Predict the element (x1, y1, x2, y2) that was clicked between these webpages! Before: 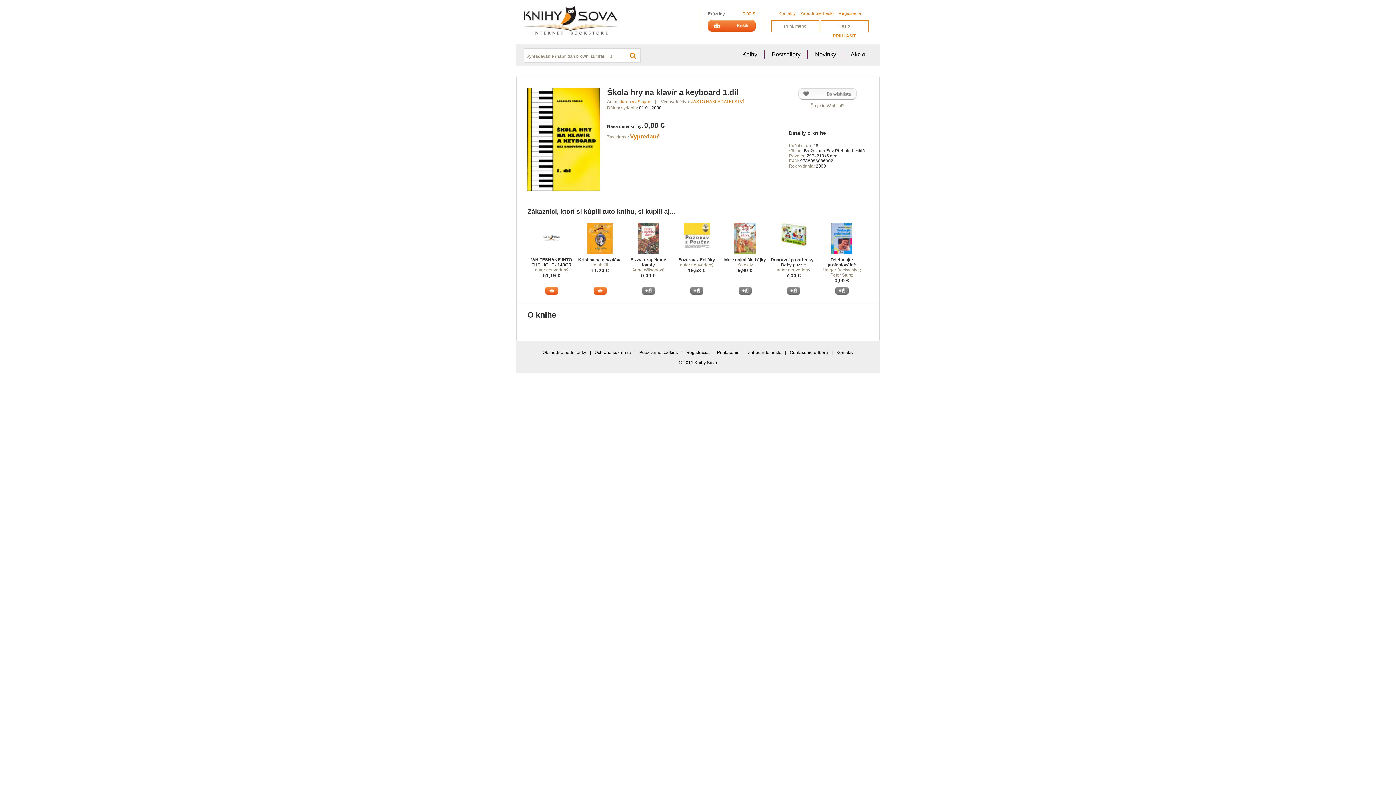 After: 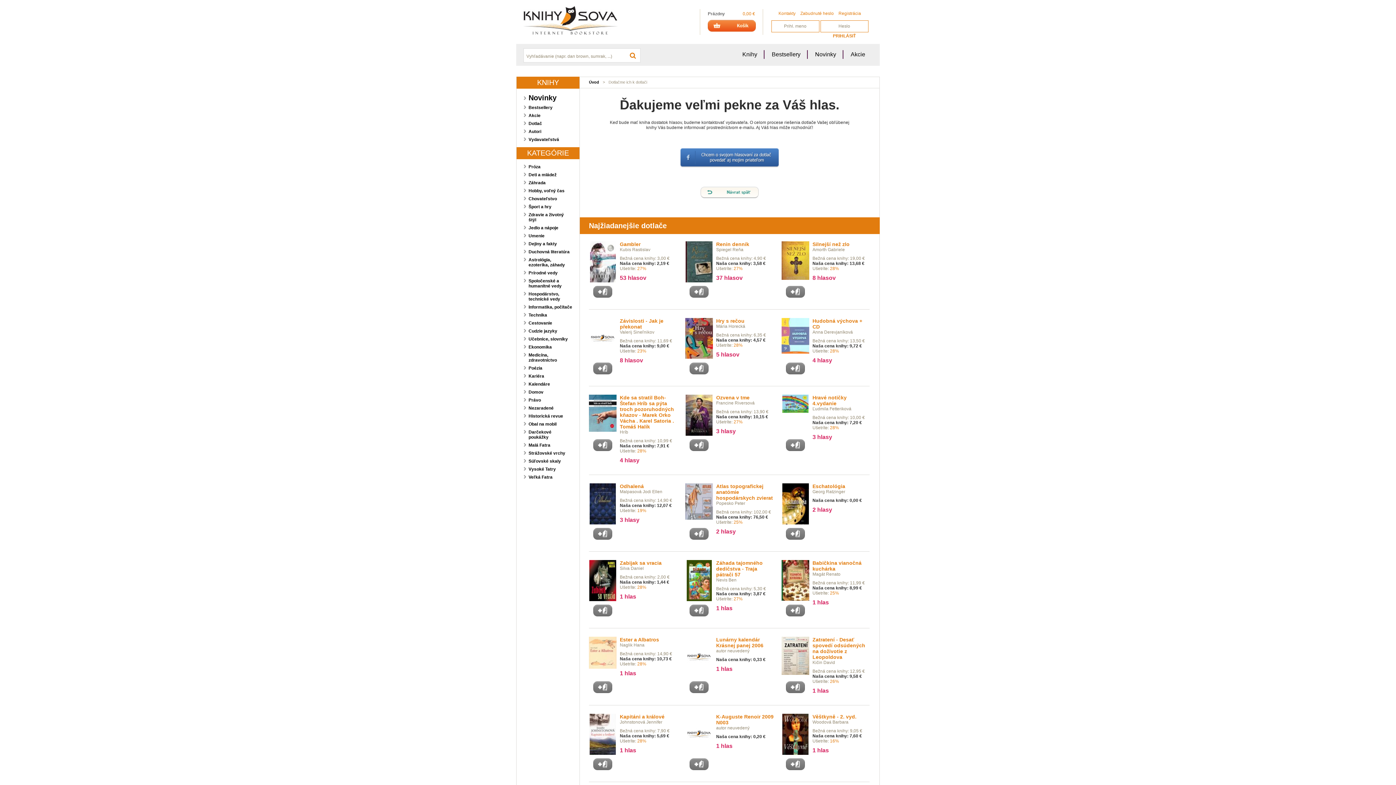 Action: bbox: (738, 286, 751, 294)